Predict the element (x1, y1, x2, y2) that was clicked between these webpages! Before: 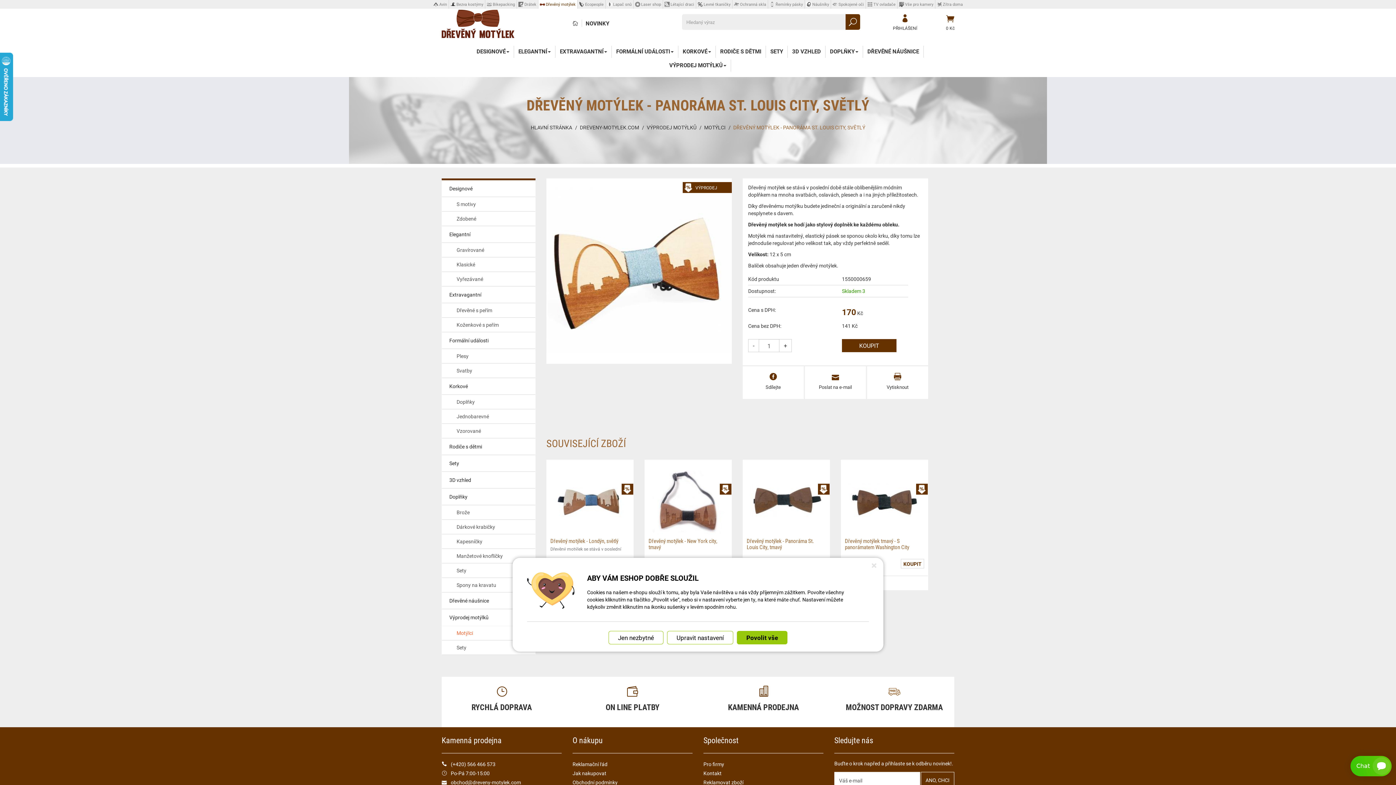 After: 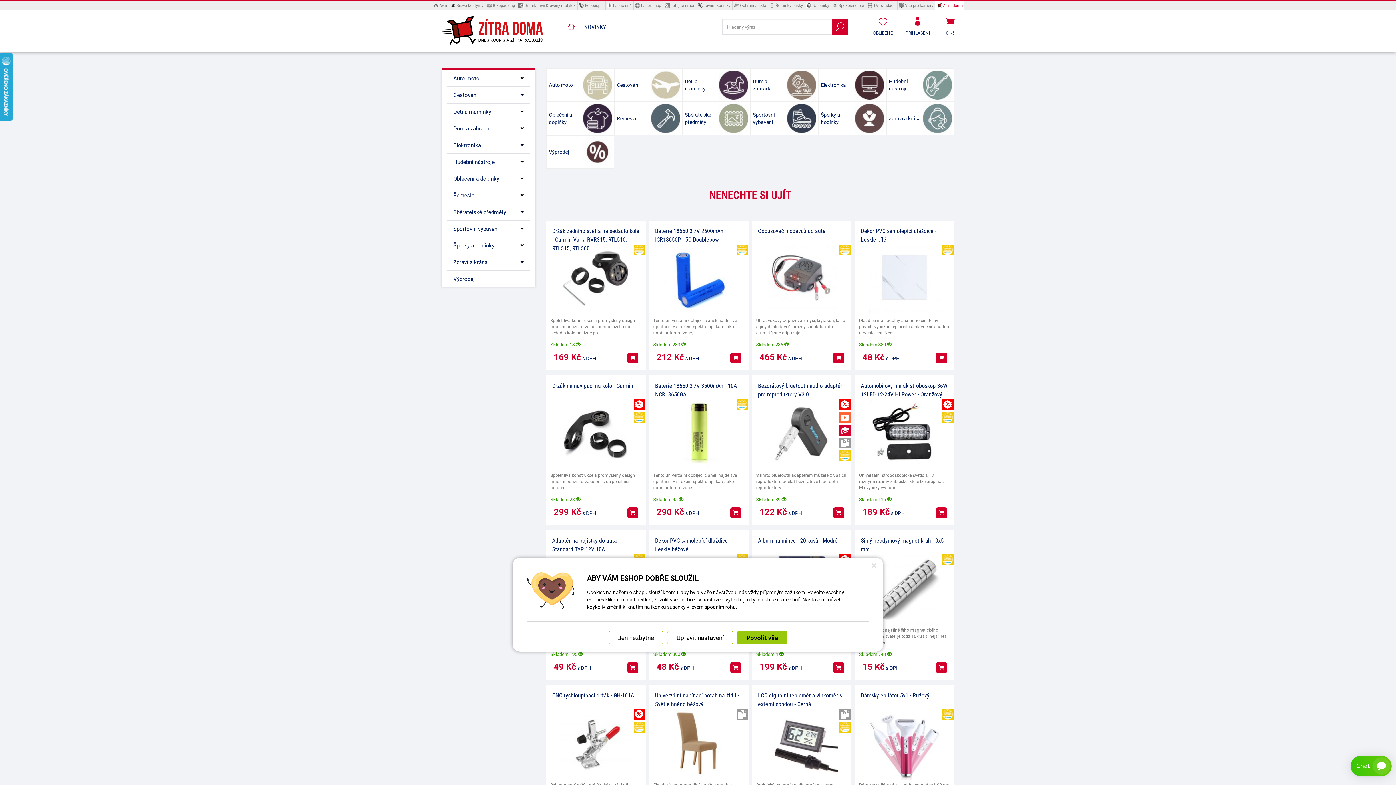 Action: label: Zítra doma bbox: (935, 0, 964, 8)